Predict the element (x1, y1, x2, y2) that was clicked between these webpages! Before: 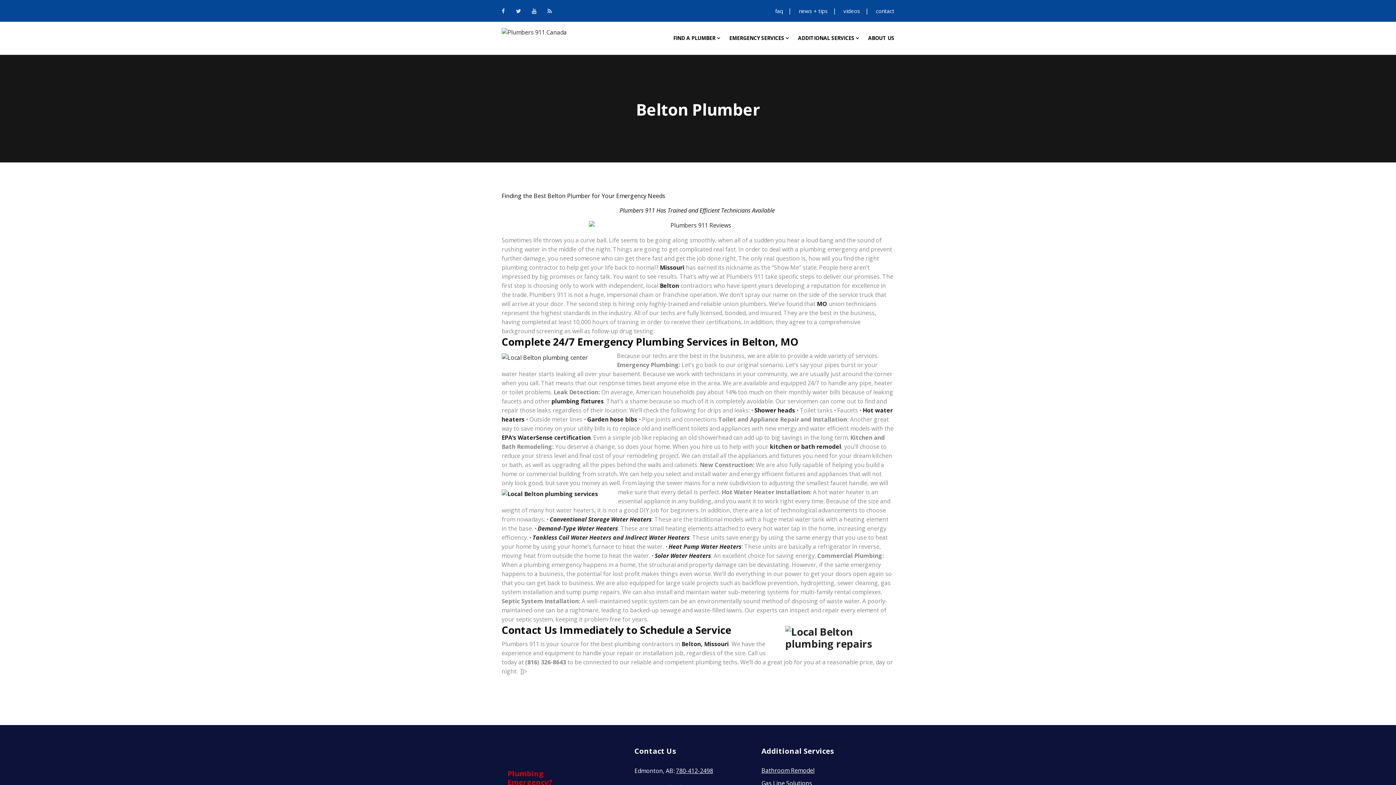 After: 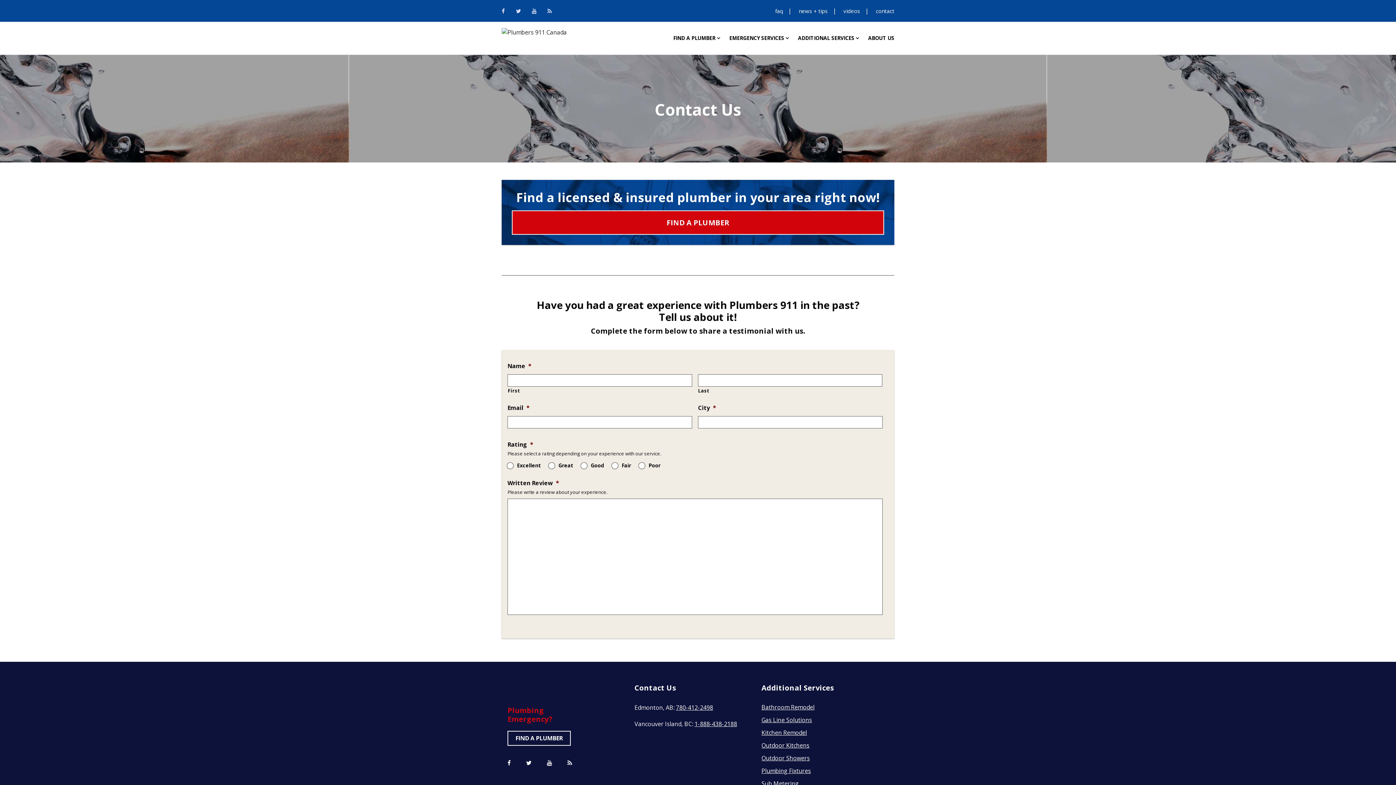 Action: label: contact bbox: (876, 7, 894, 14)